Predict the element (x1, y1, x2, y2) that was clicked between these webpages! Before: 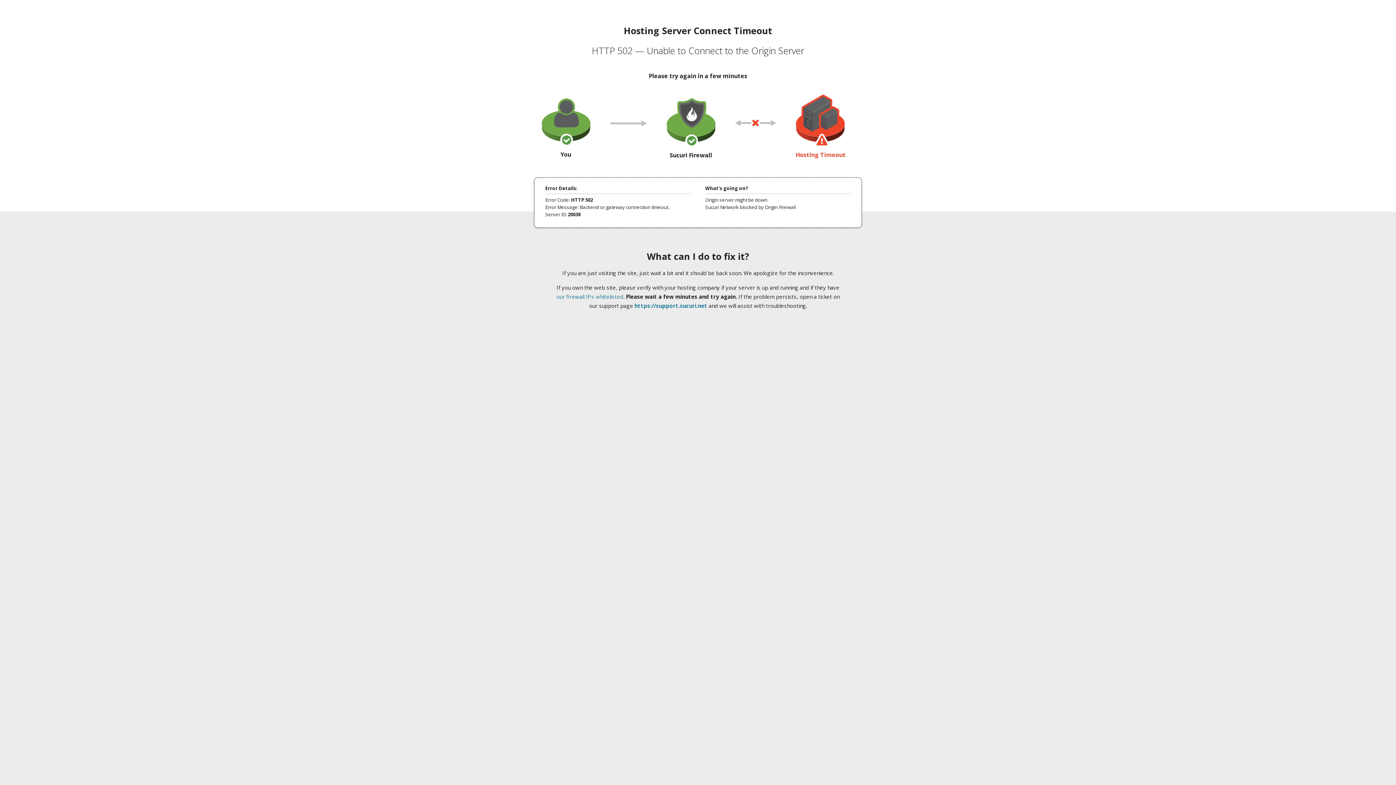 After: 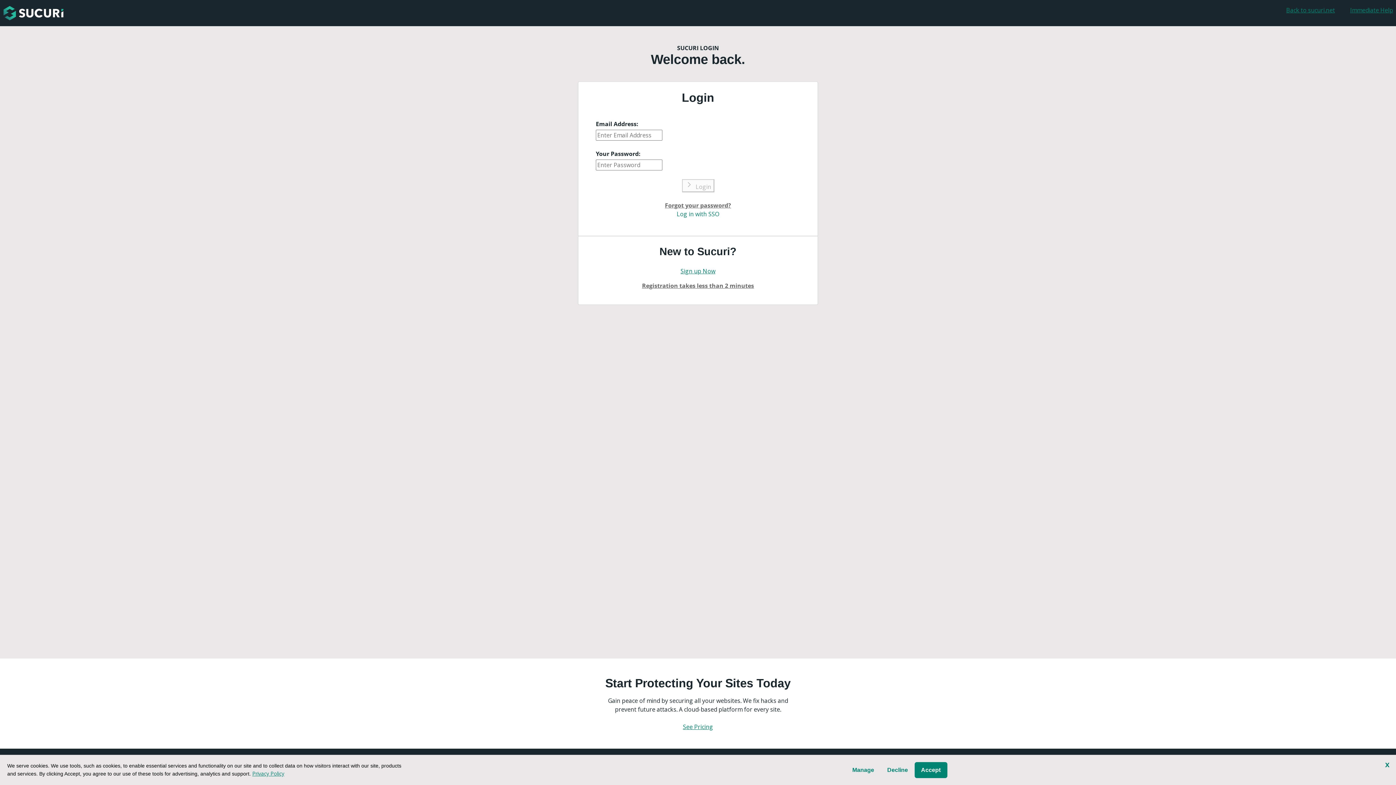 Action: label: https://support.sucuri.net bbox: (634, 302, 707, 309)